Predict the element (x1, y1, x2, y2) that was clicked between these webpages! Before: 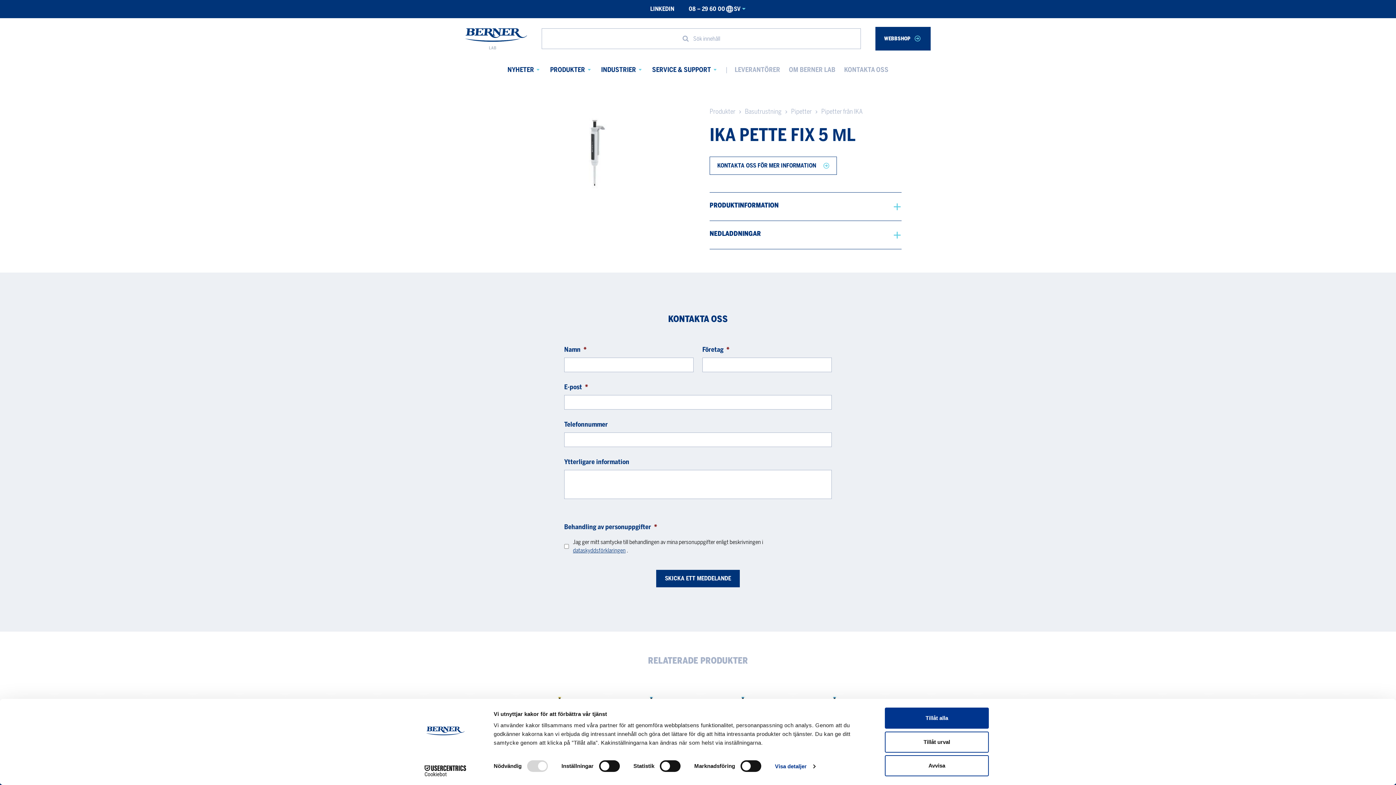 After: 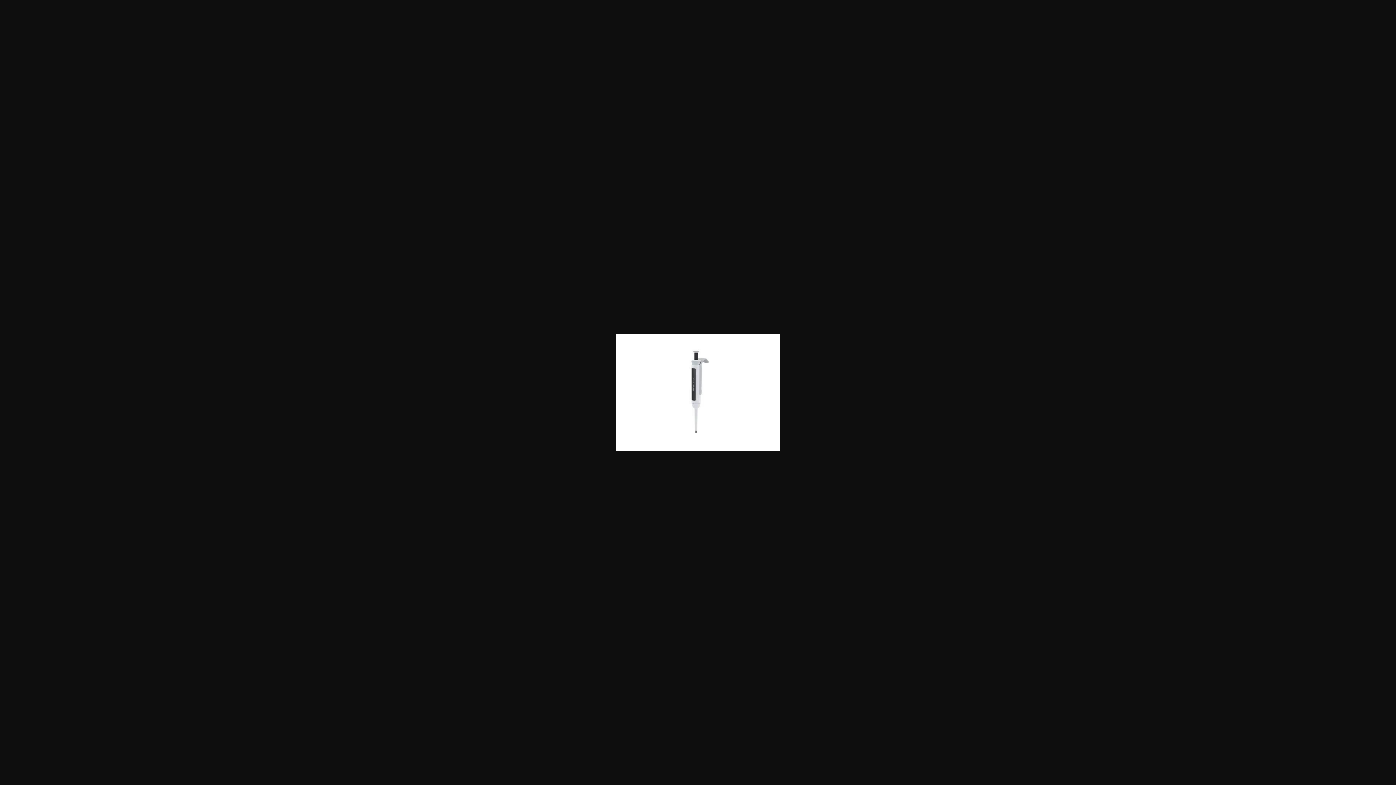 Action: bbox: (494, 106, 698, 202)